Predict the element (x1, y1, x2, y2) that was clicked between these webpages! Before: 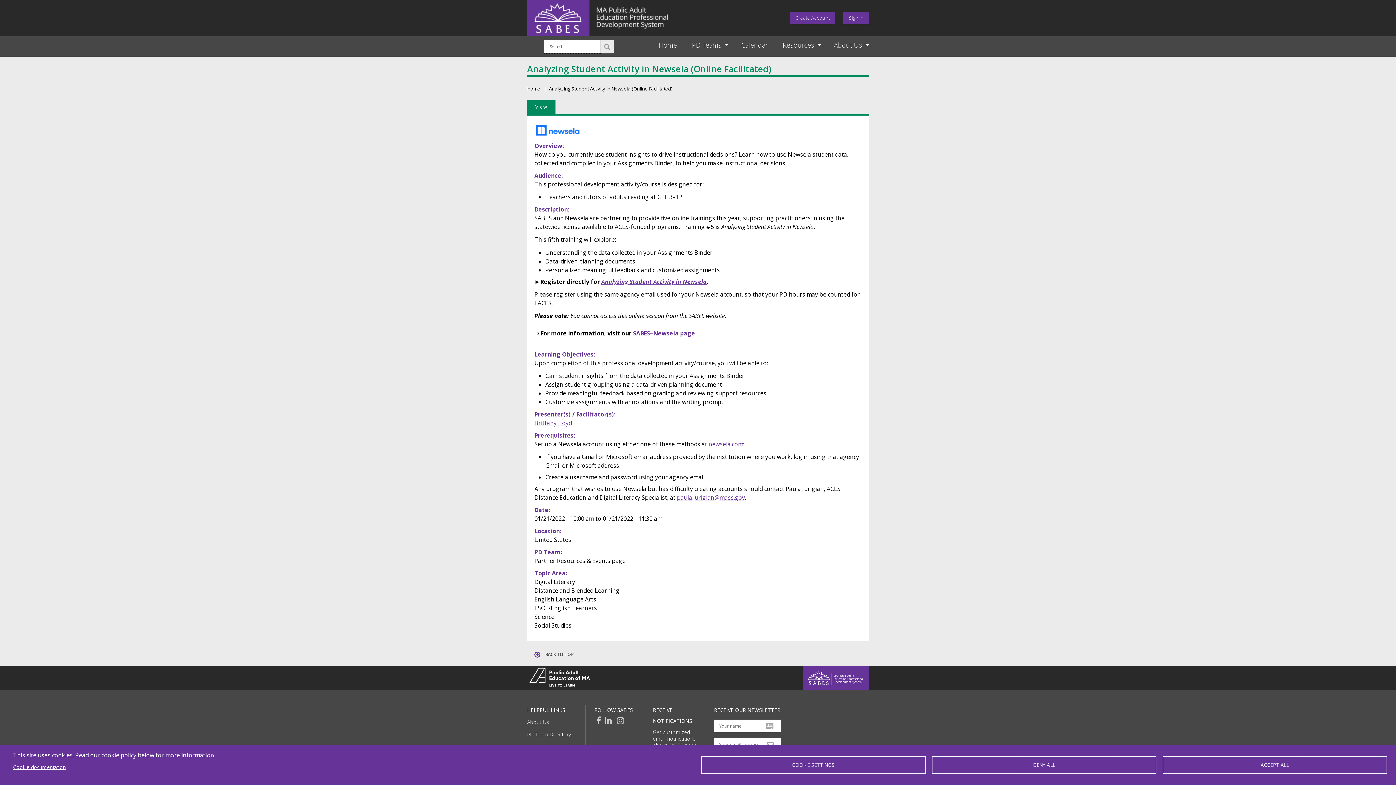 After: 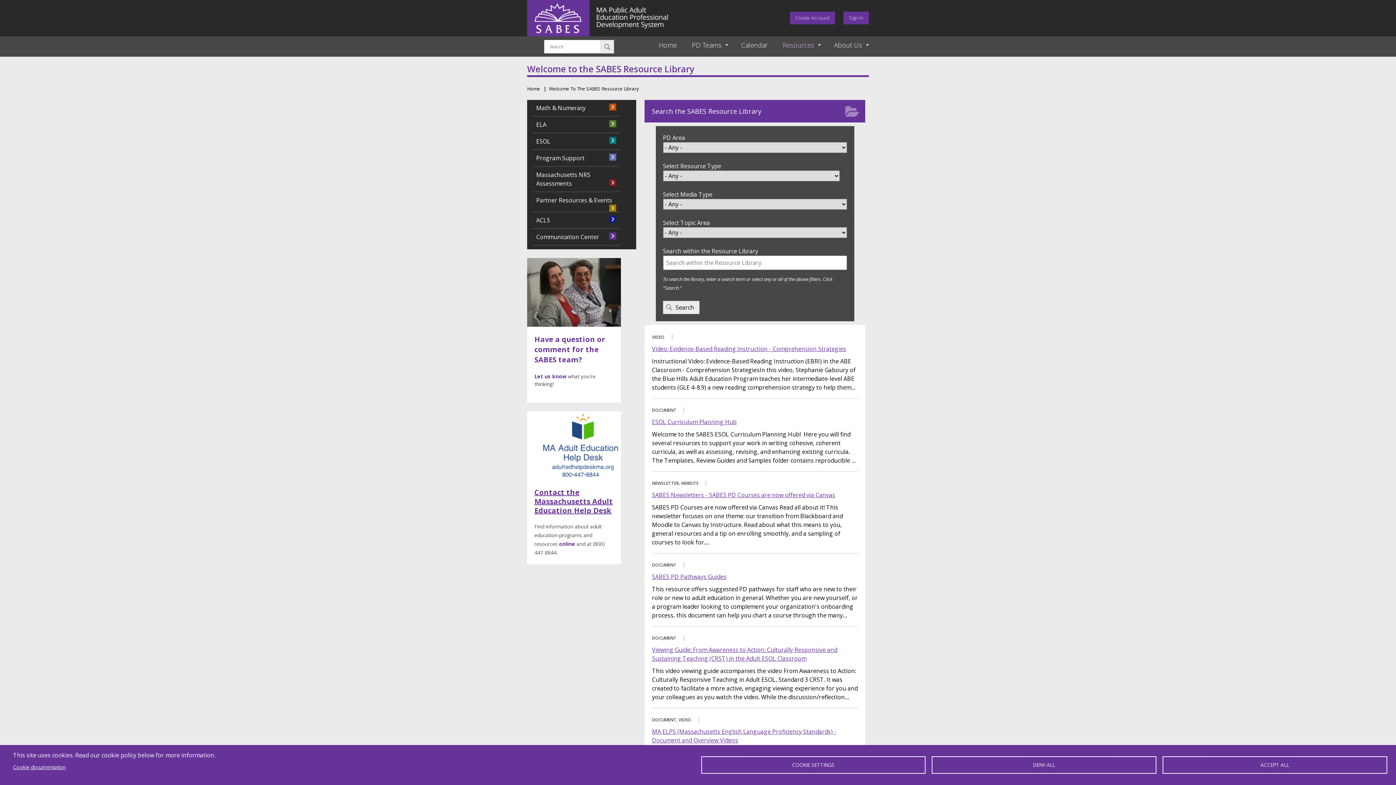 Action: bbox: (775, 40, 821, 50) label: Resources